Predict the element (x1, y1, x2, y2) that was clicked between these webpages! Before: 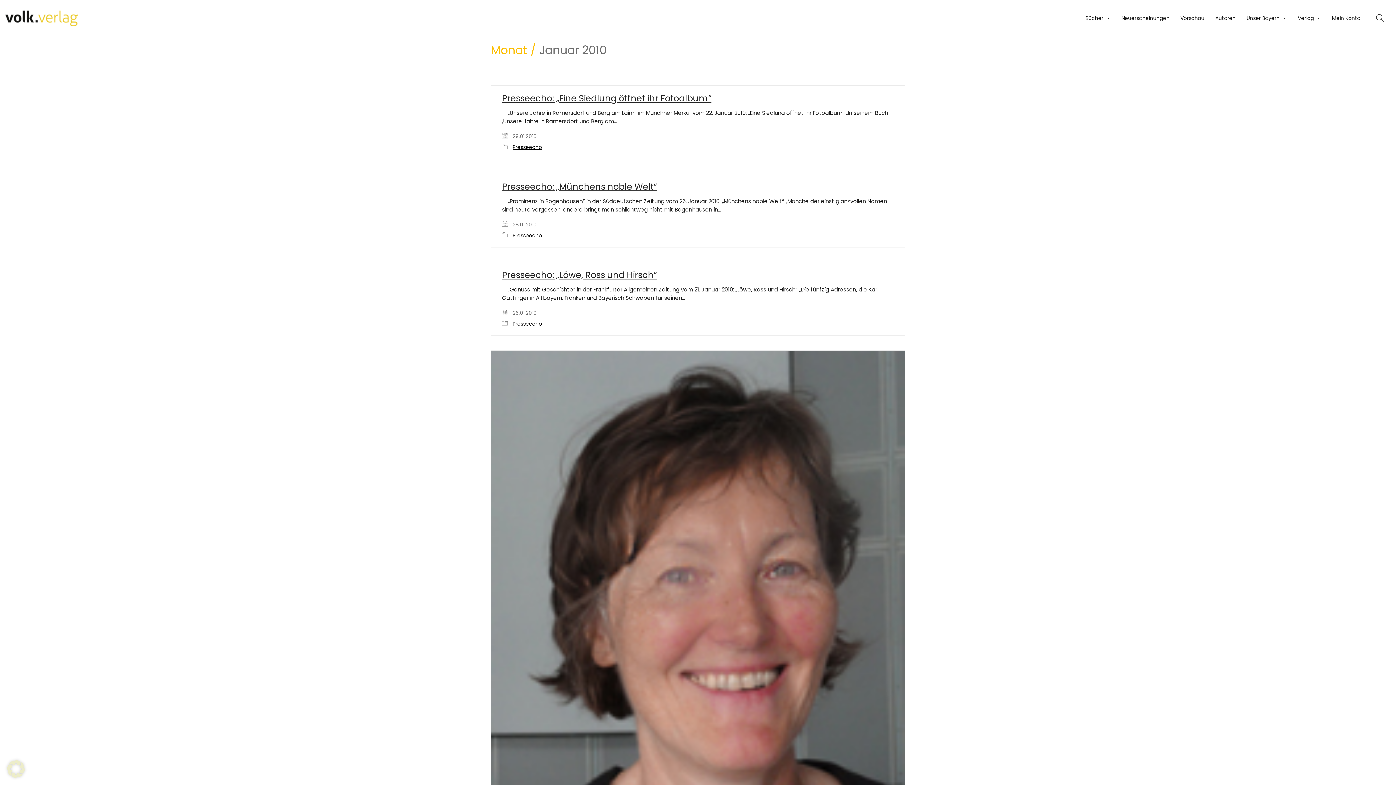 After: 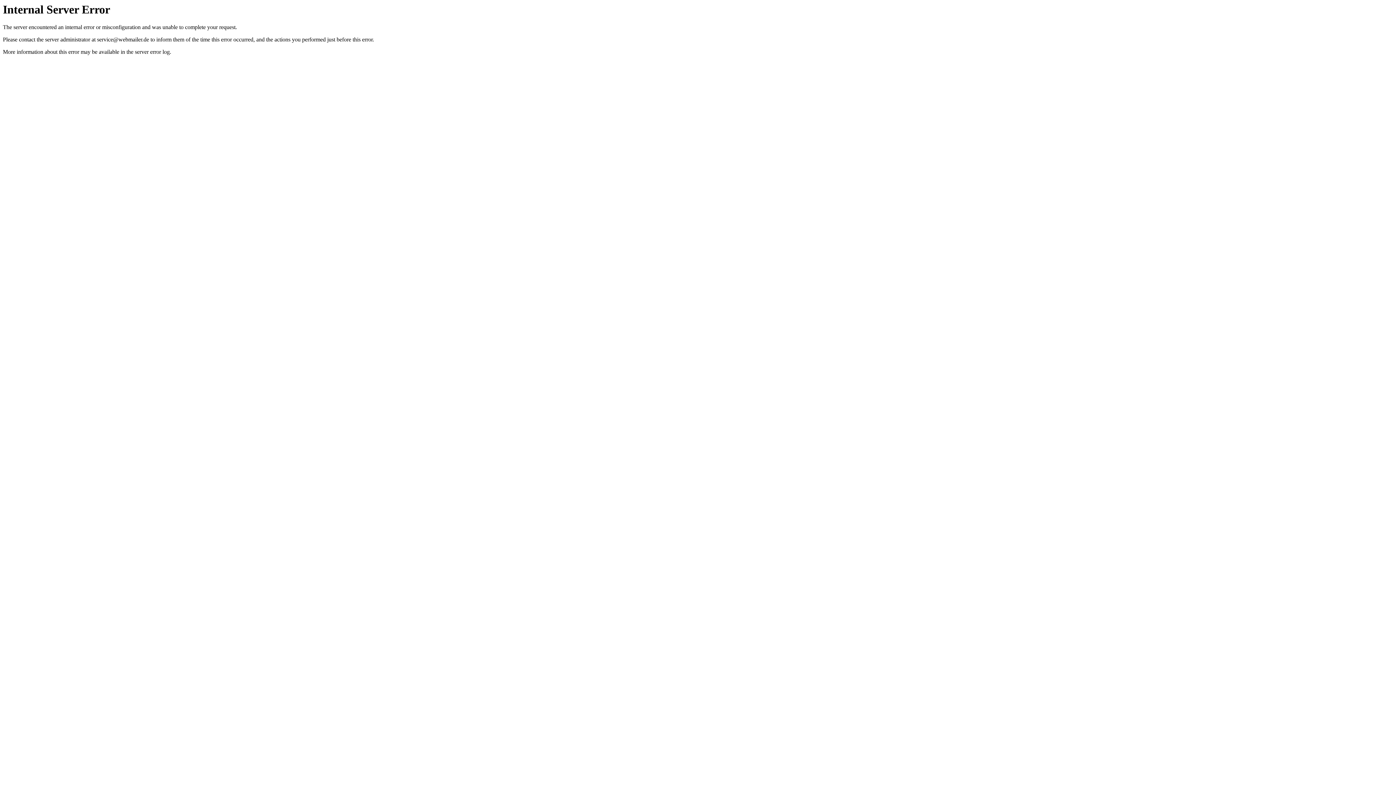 Action: label: Go to homepage bbox: (5, 10, 78, 26)